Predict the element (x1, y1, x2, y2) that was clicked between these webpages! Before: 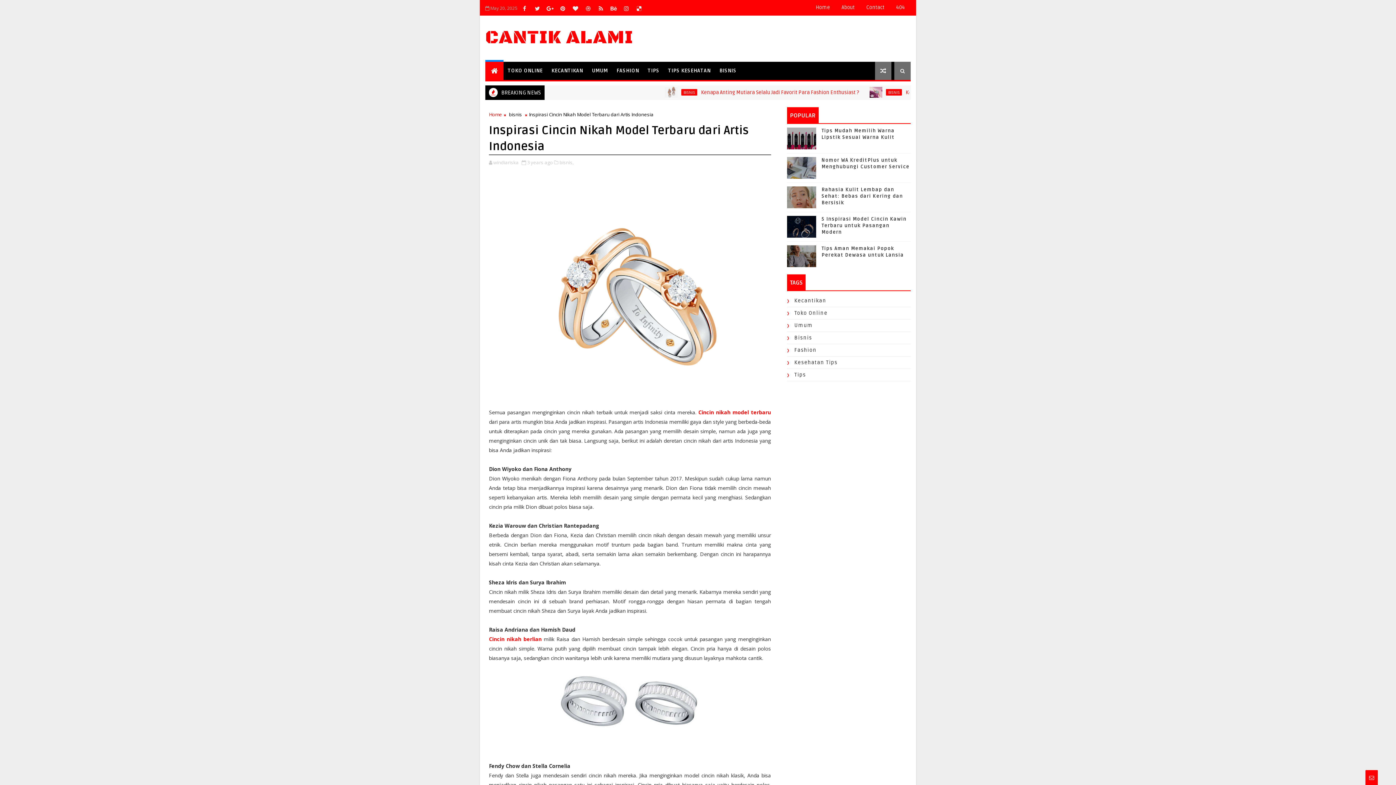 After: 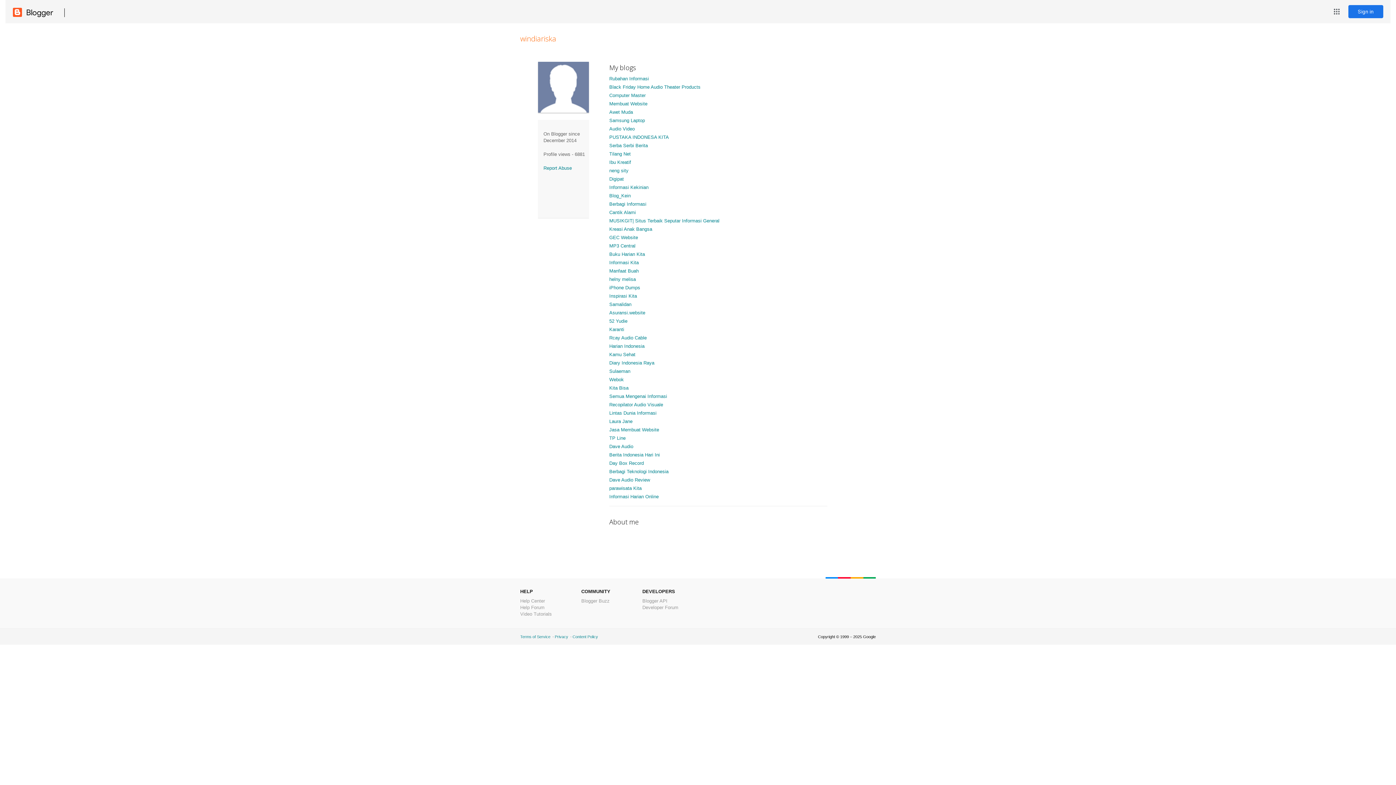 Action: bbox: (493, 159, 520, 165) label: windiariska 